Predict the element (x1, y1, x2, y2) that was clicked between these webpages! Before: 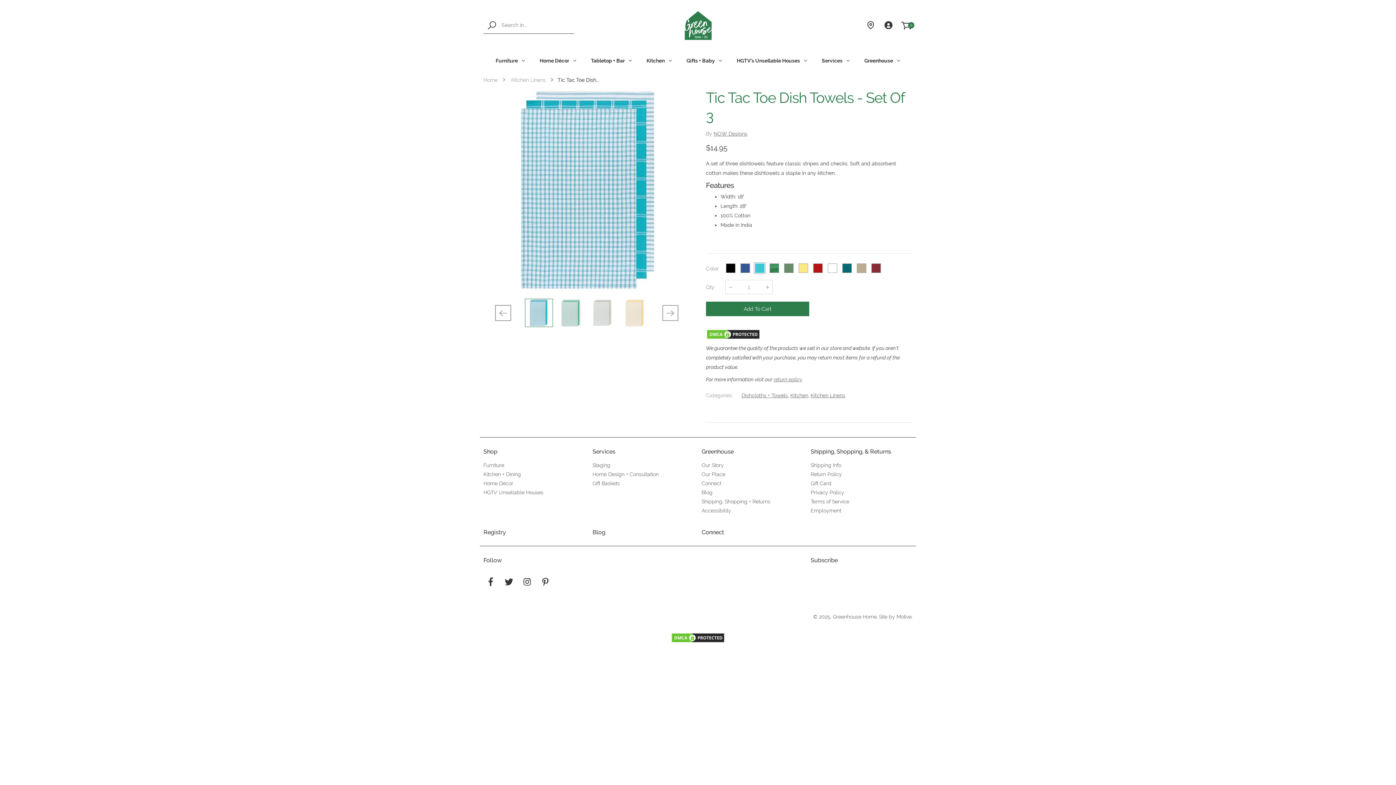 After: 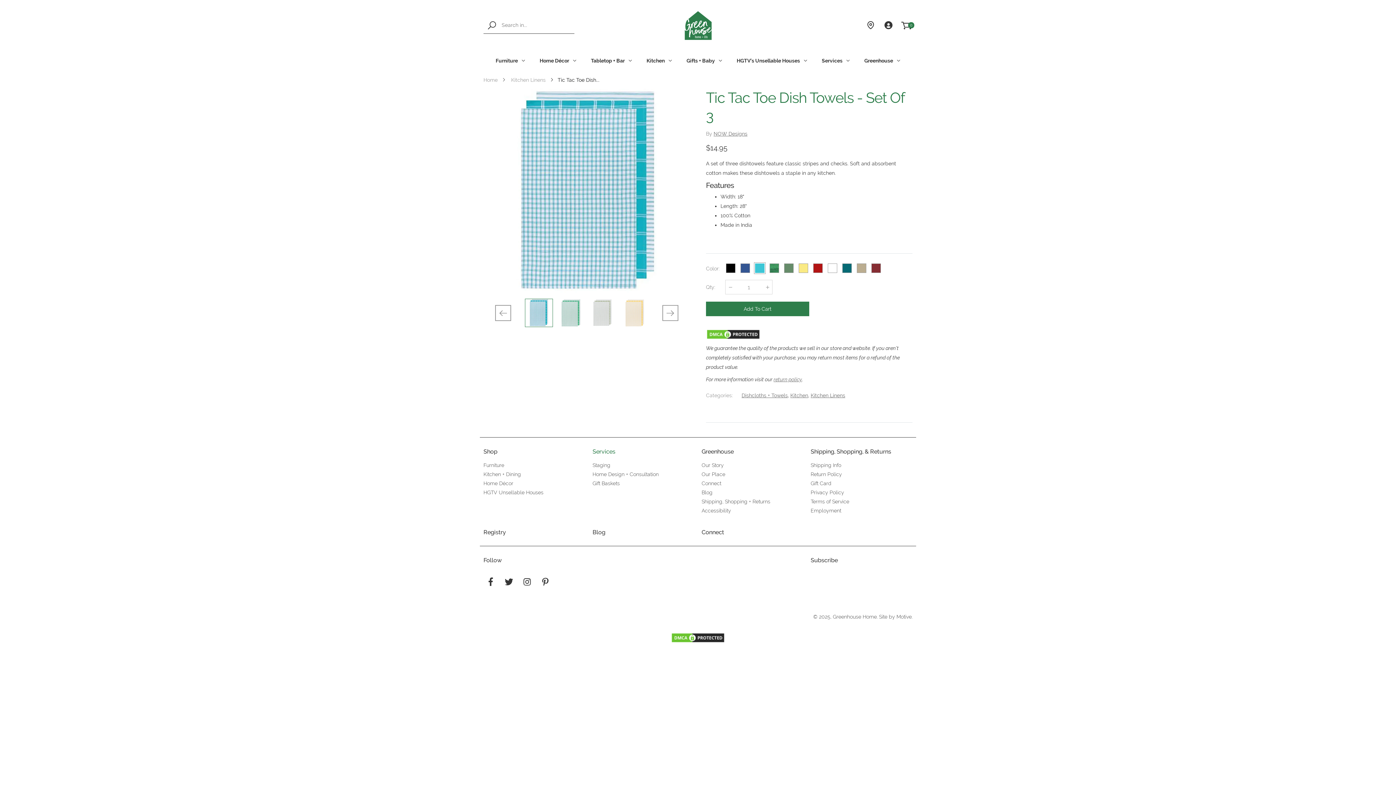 Action: label: Services bbox: (592, 448, 615, 455)